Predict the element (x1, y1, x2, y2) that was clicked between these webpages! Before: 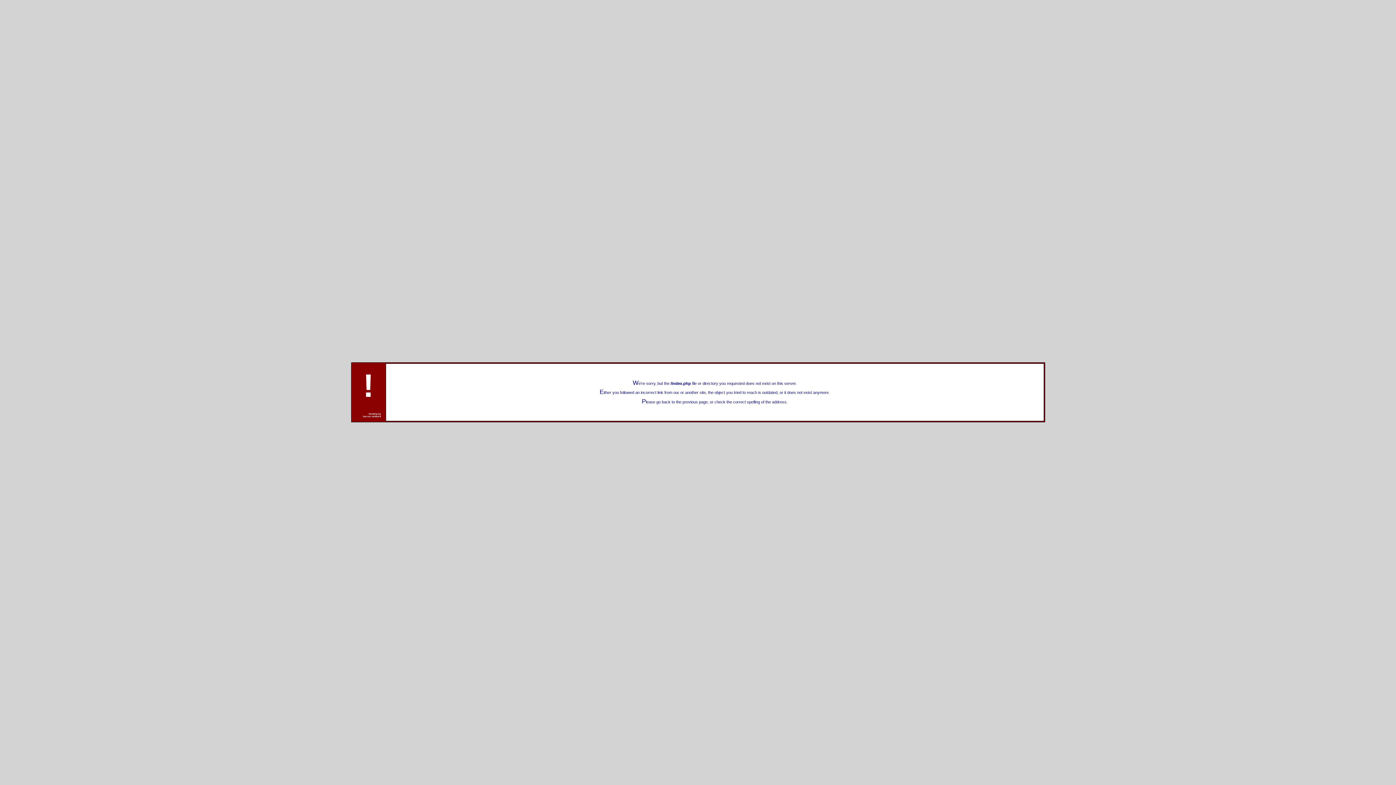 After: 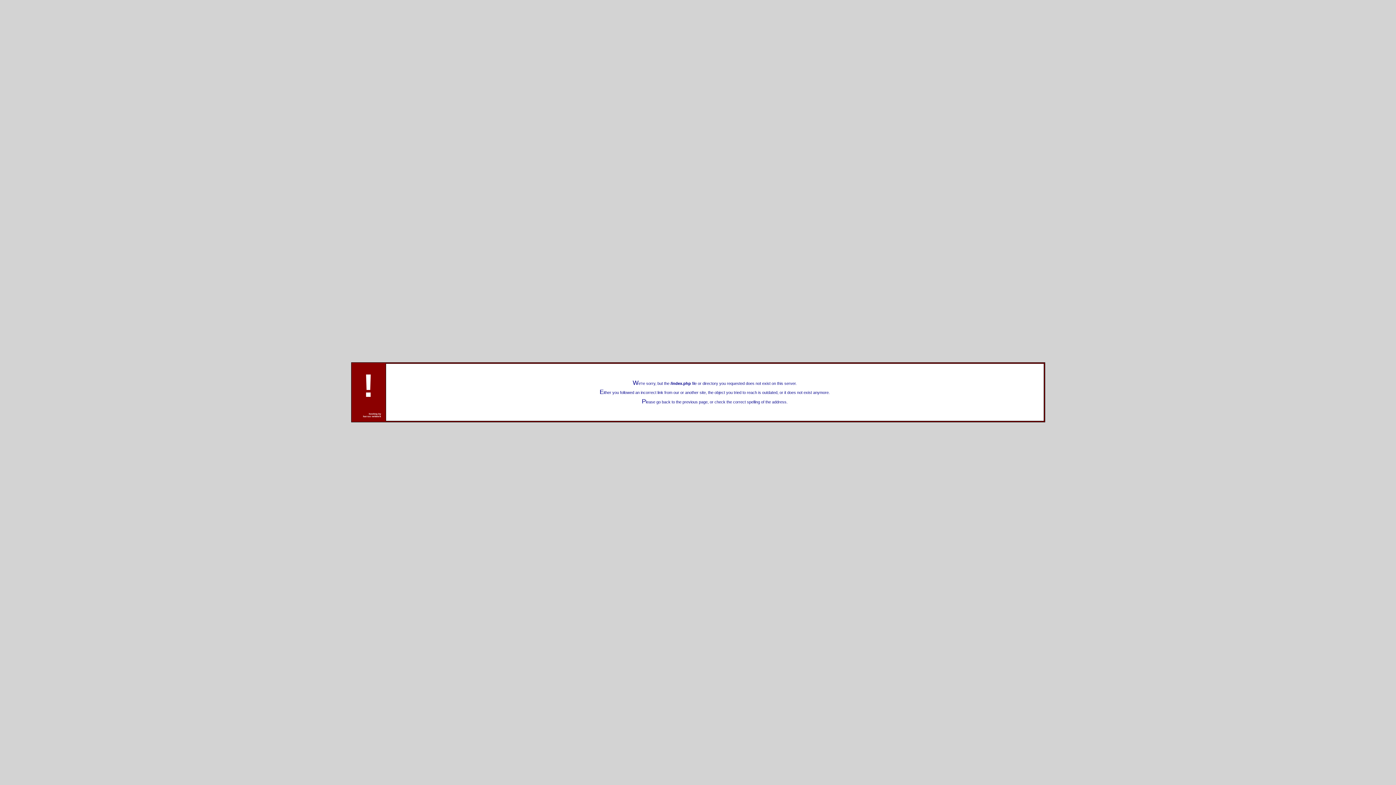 Action: bbox: (363, 415, 381, 417) label: harras network